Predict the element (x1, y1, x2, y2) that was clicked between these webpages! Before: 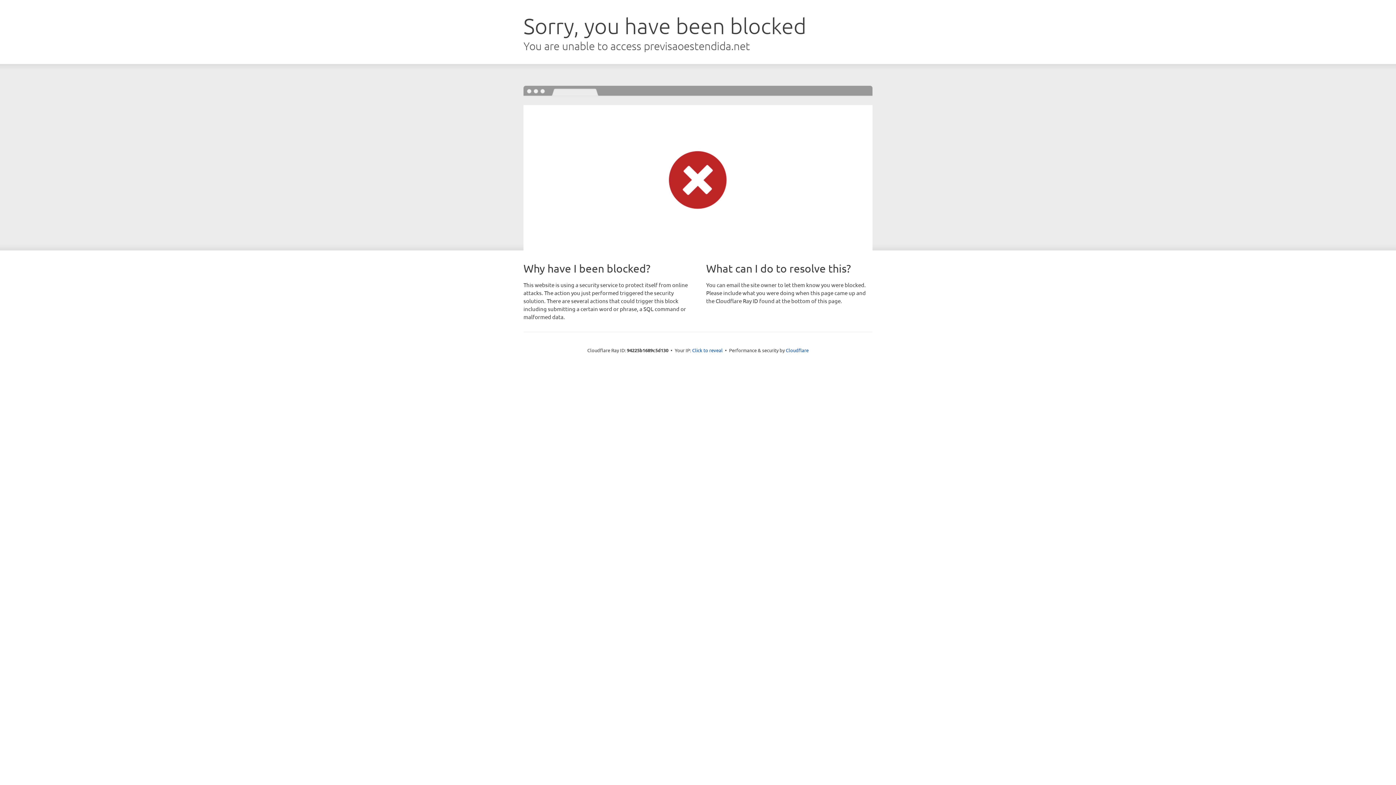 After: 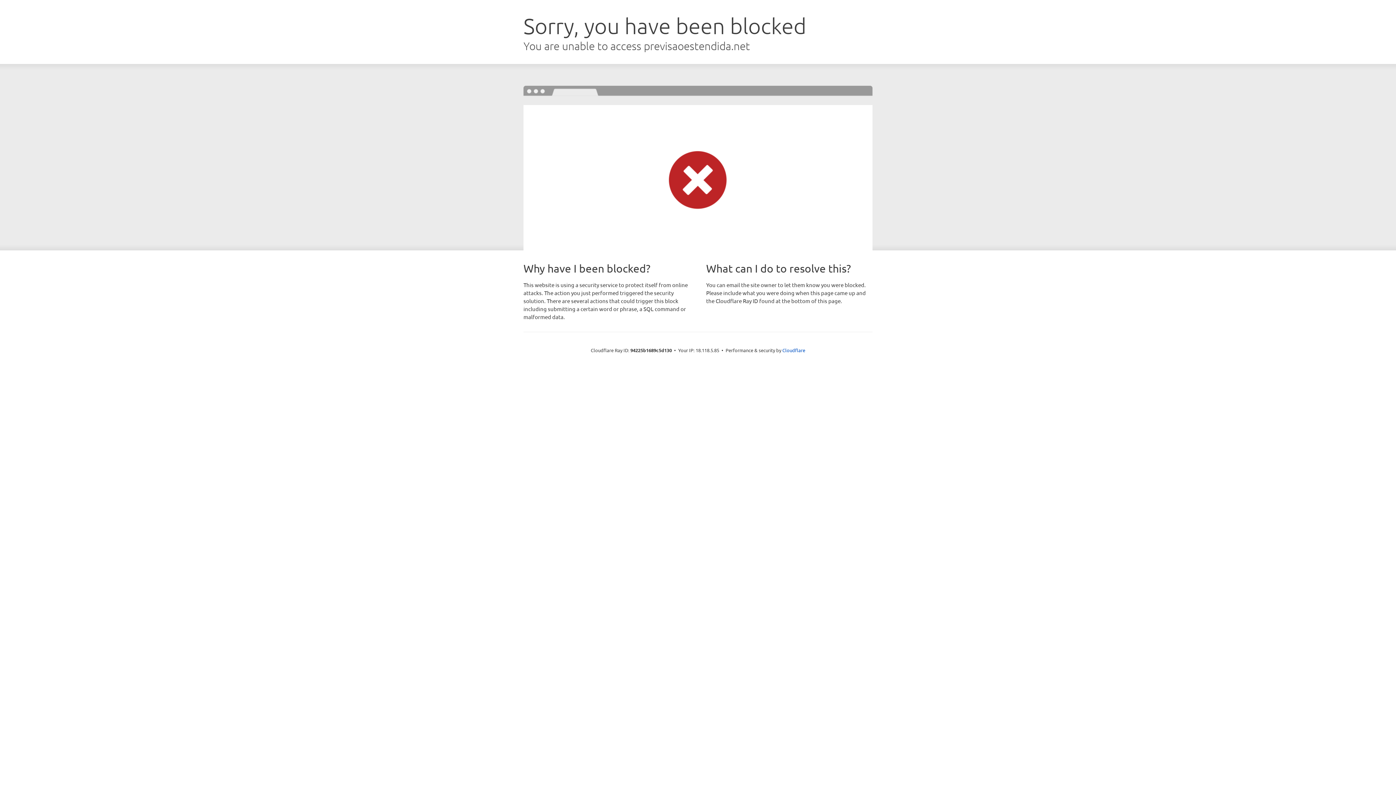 Action: bbox: (692, 346, 722, 353) label: Click to reveal